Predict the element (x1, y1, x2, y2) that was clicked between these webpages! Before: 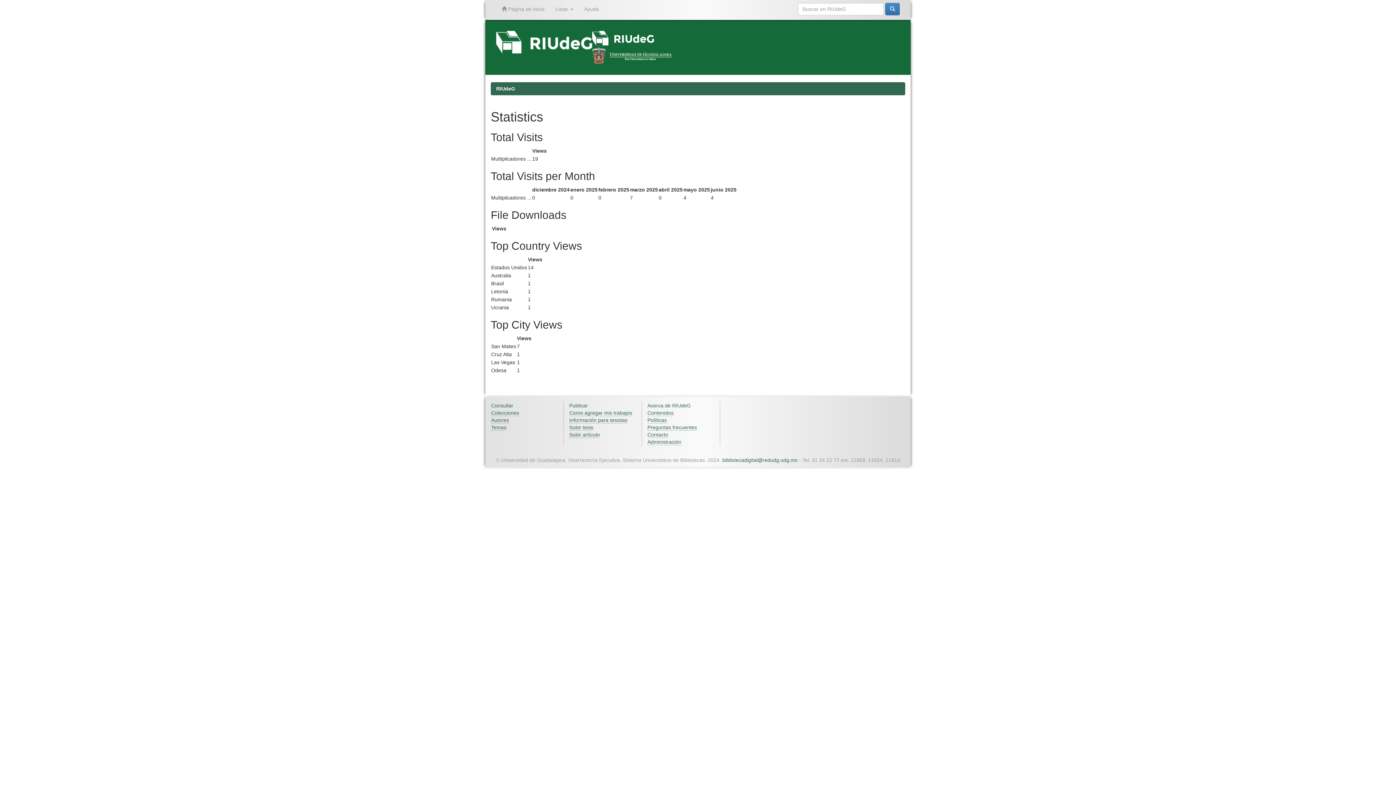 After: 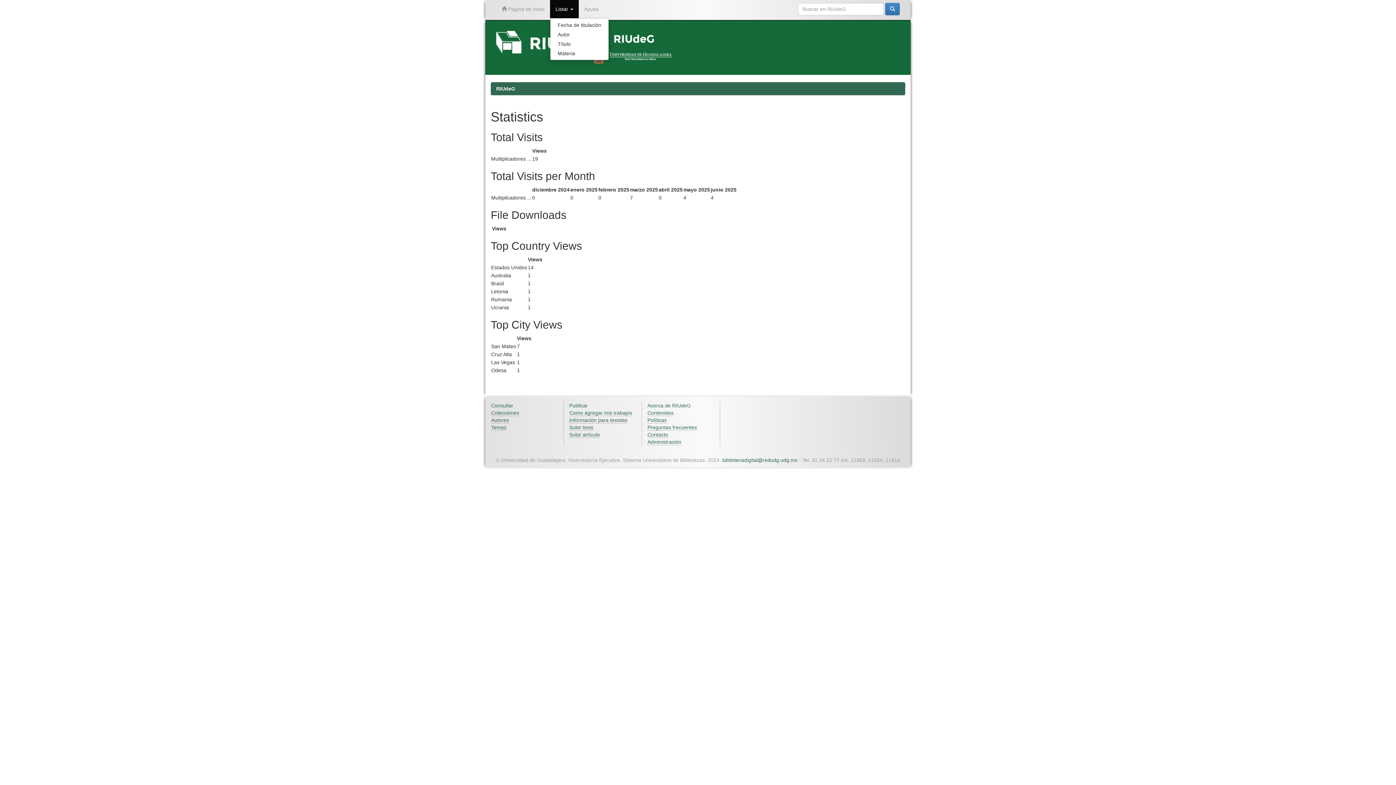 Action: bbox: (550, 0, 578, 18) label: Listar 